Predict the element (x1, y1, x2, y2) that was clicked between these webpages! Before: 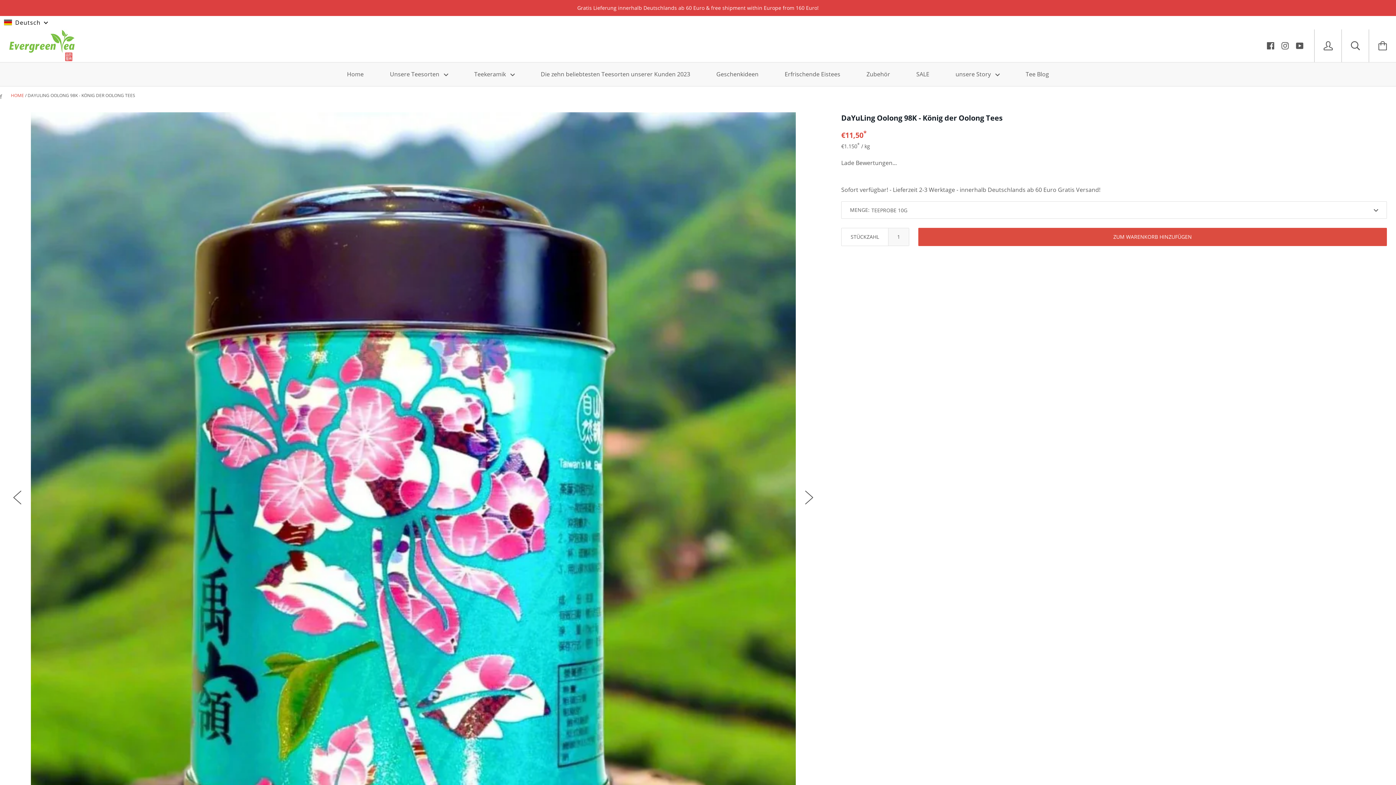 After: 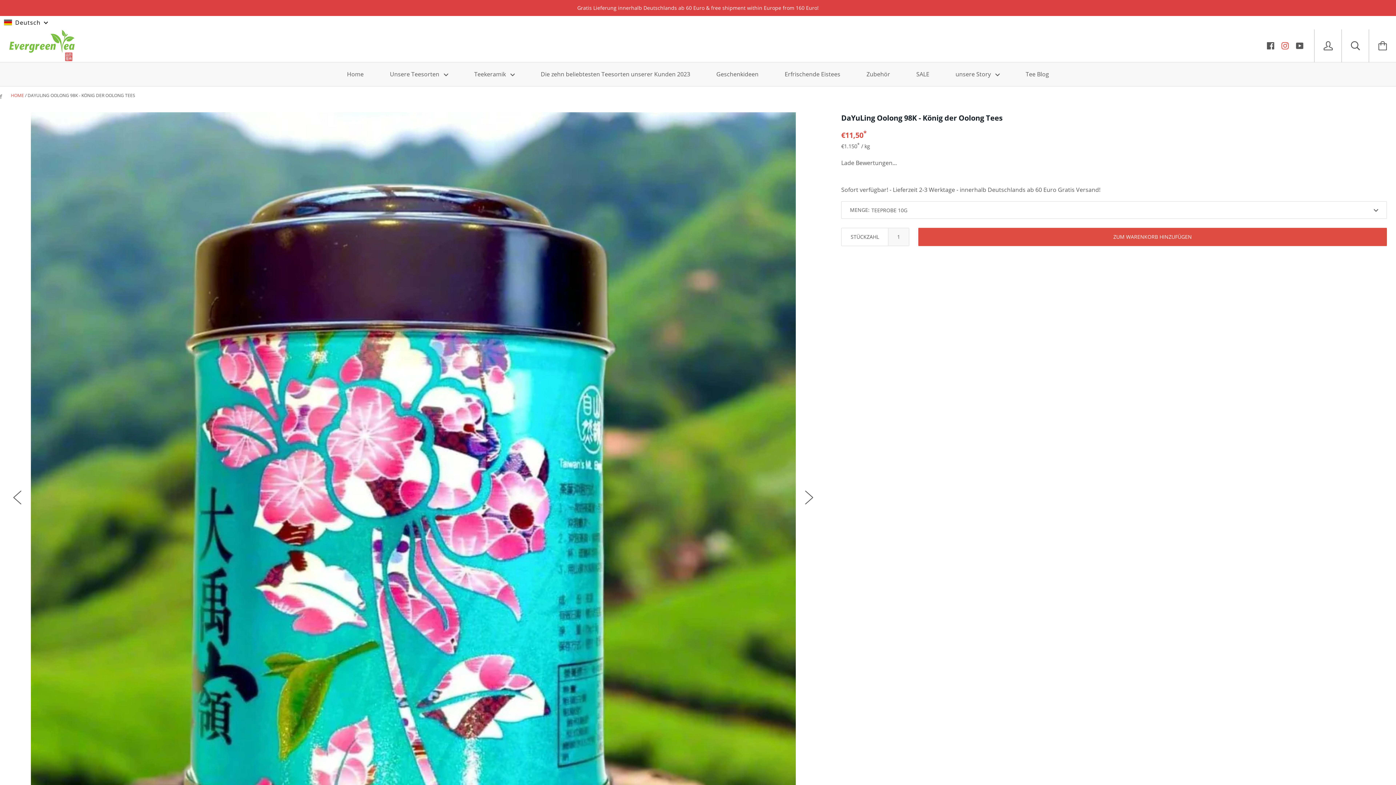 Action: bbox: (1281, 40, 1289, 49)